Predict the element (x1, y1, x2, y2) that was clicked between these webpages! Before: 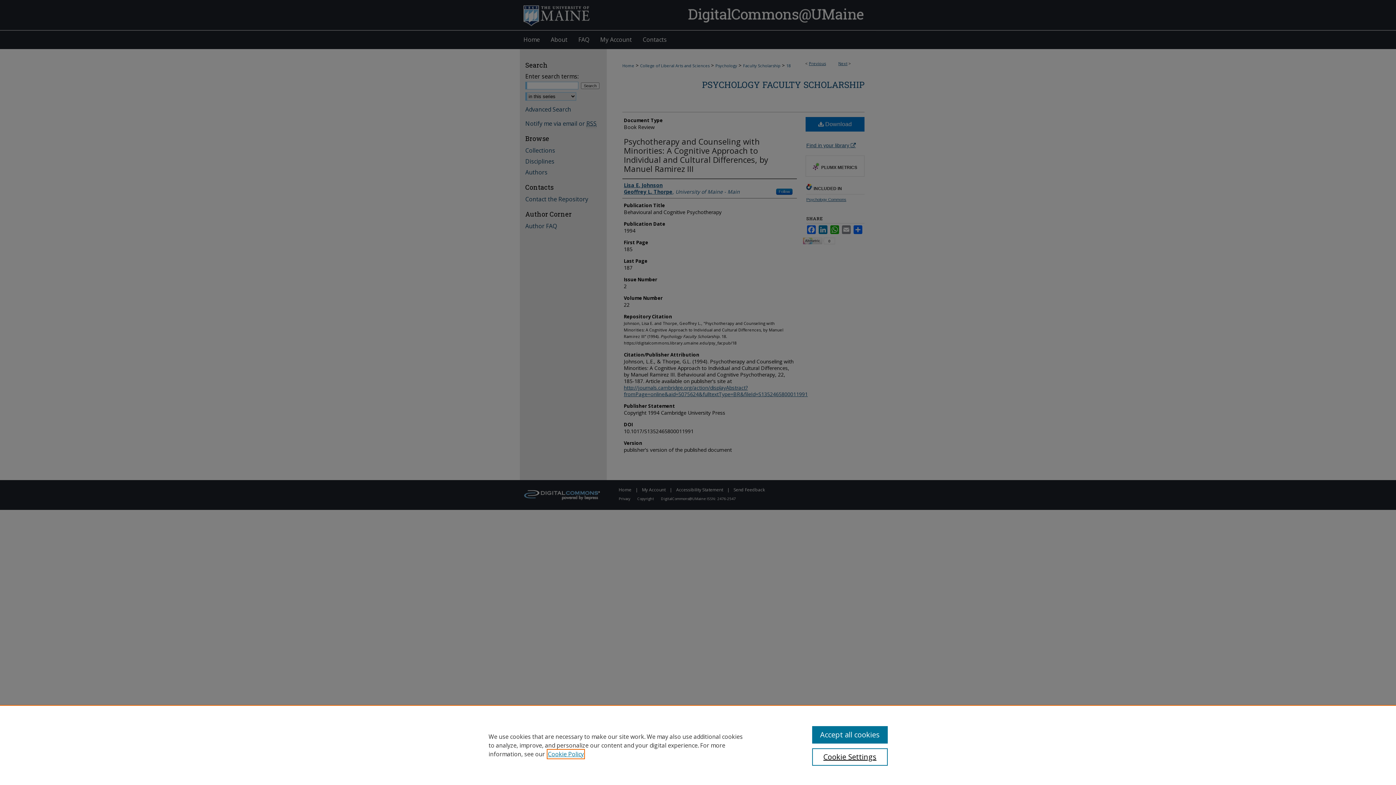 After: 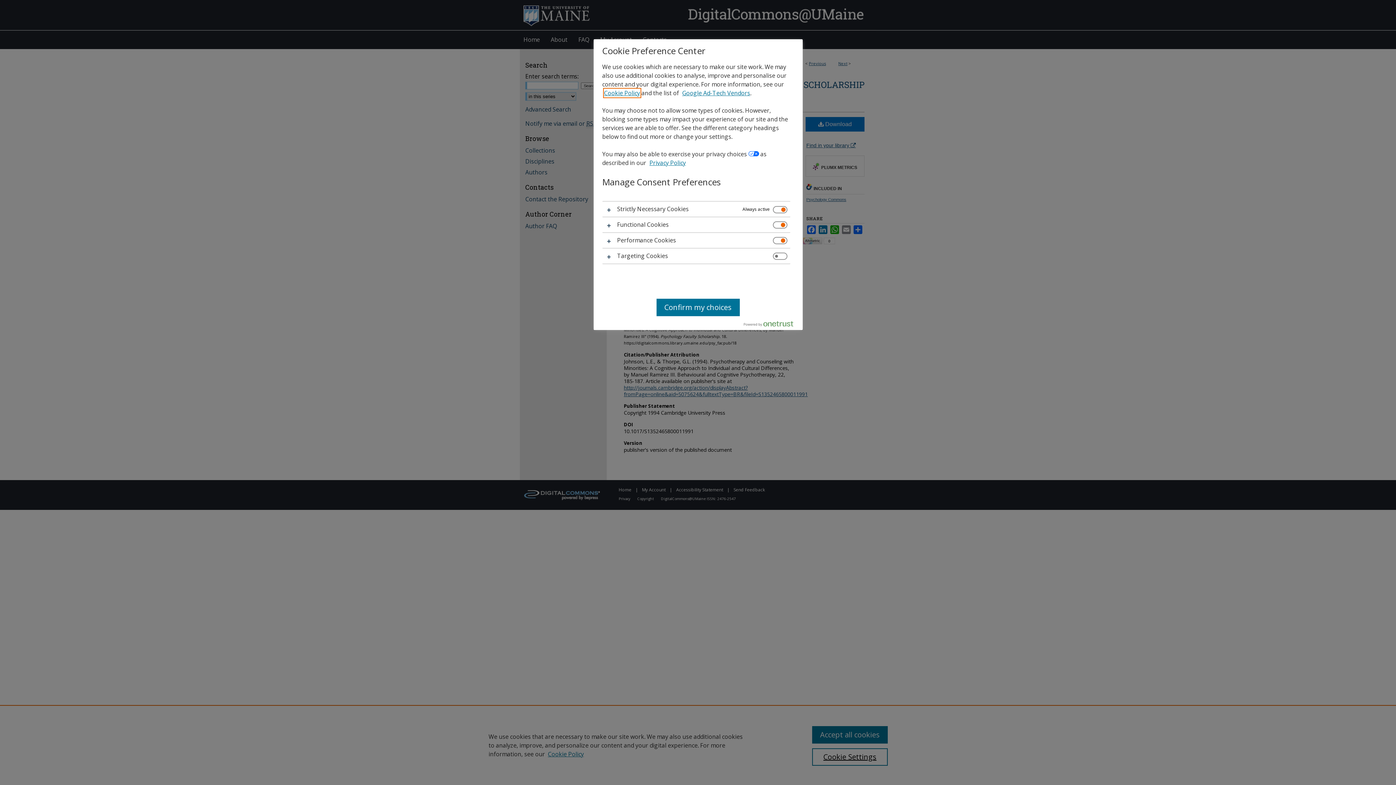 Action: label: Cookie Settings bbox: (812, 748, 887, 766)